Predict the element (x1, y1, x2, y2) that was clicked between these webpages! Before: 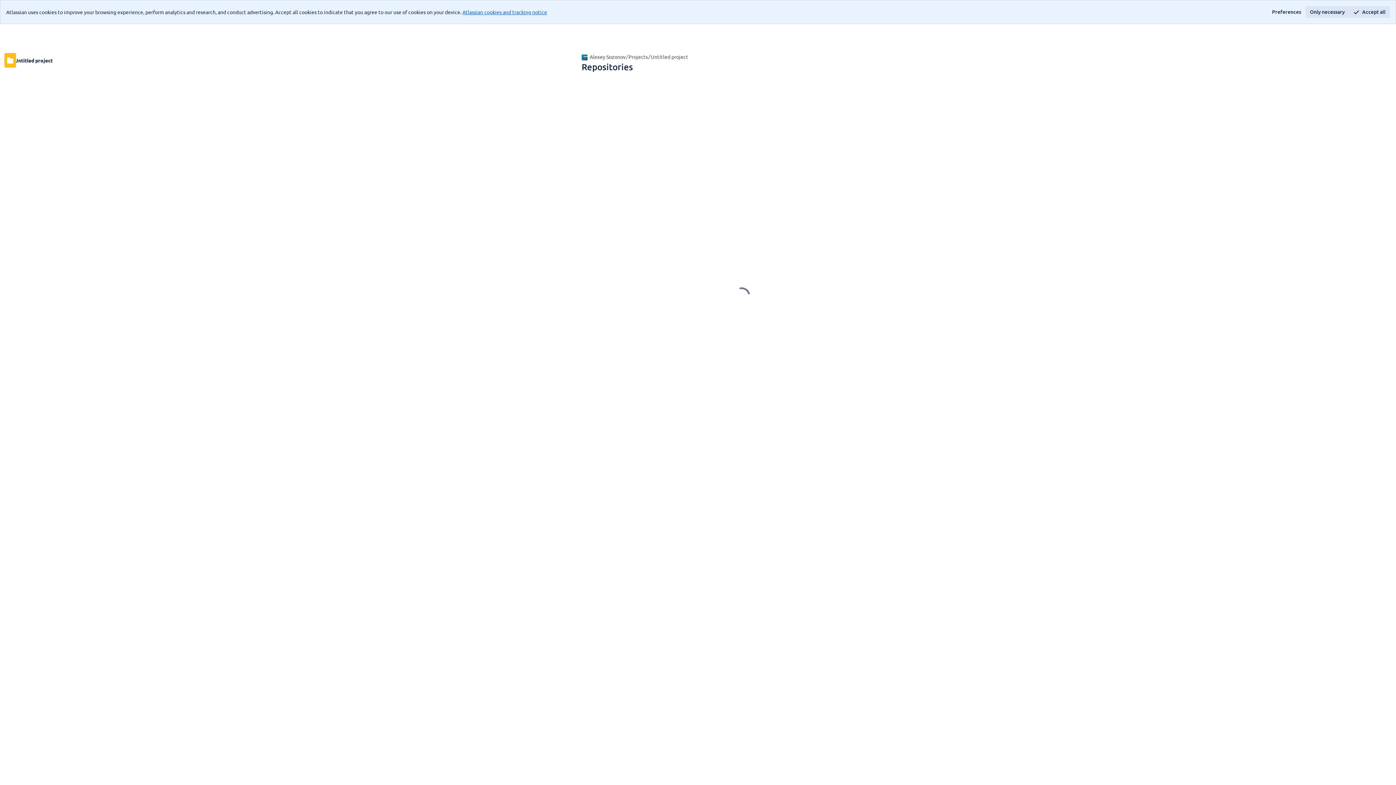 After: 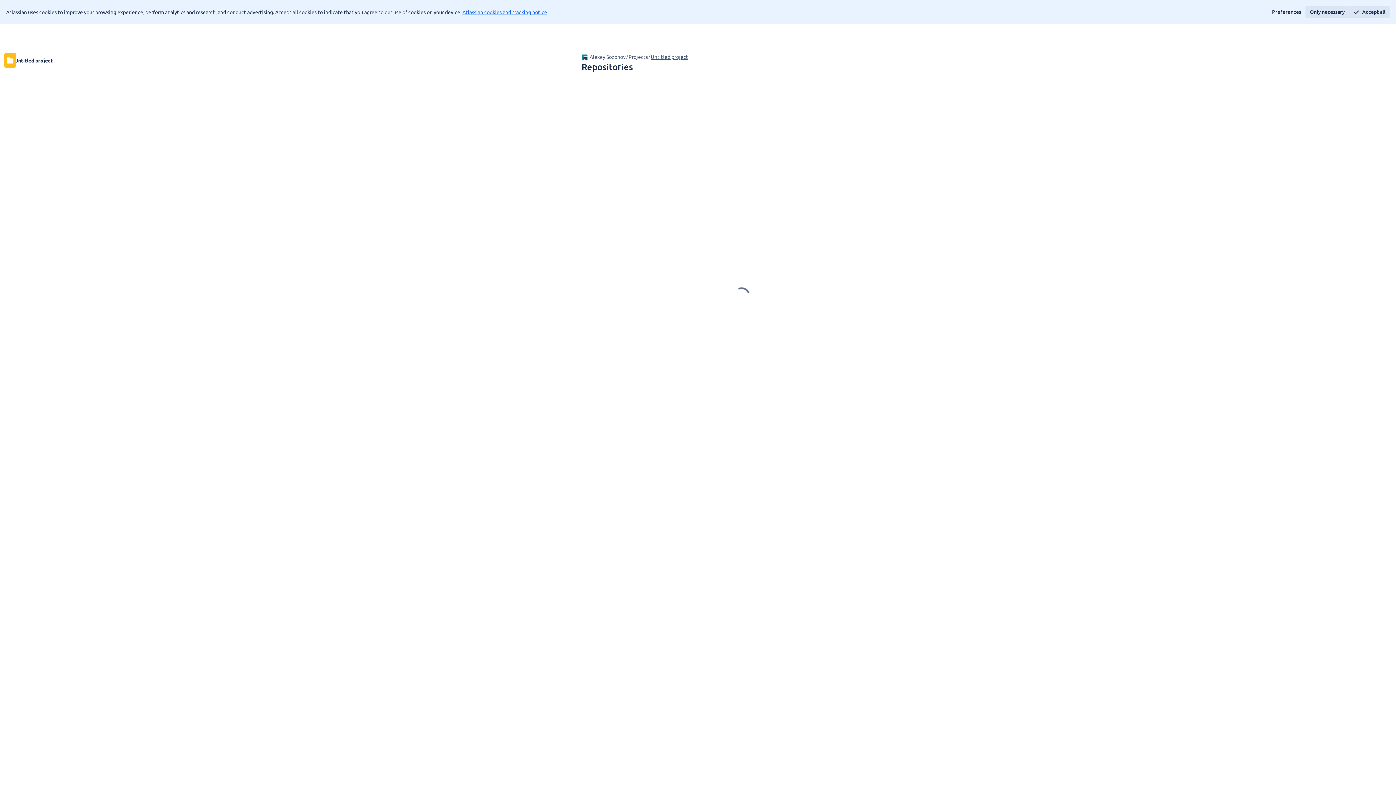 Action: label: Untitled project bbox: (650, 53, 688, 61)